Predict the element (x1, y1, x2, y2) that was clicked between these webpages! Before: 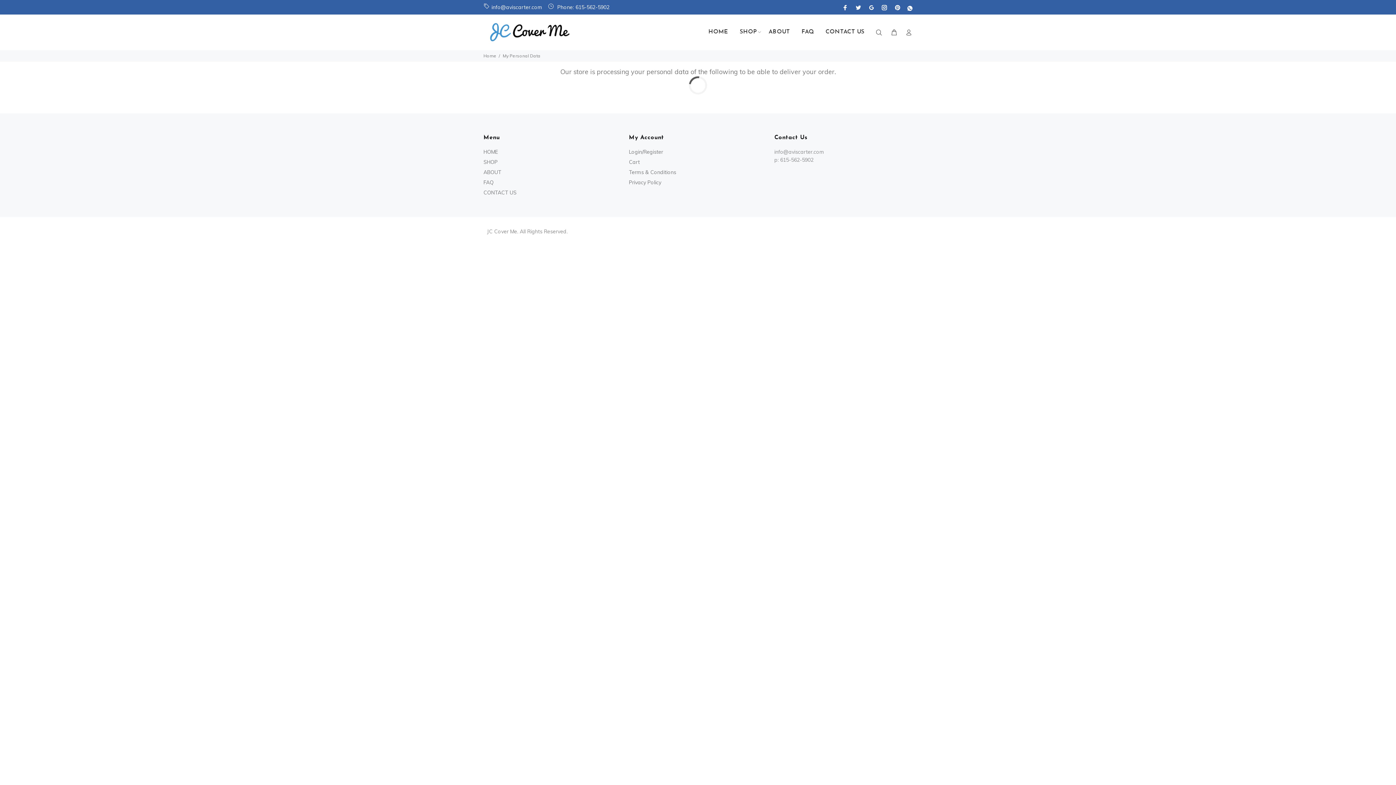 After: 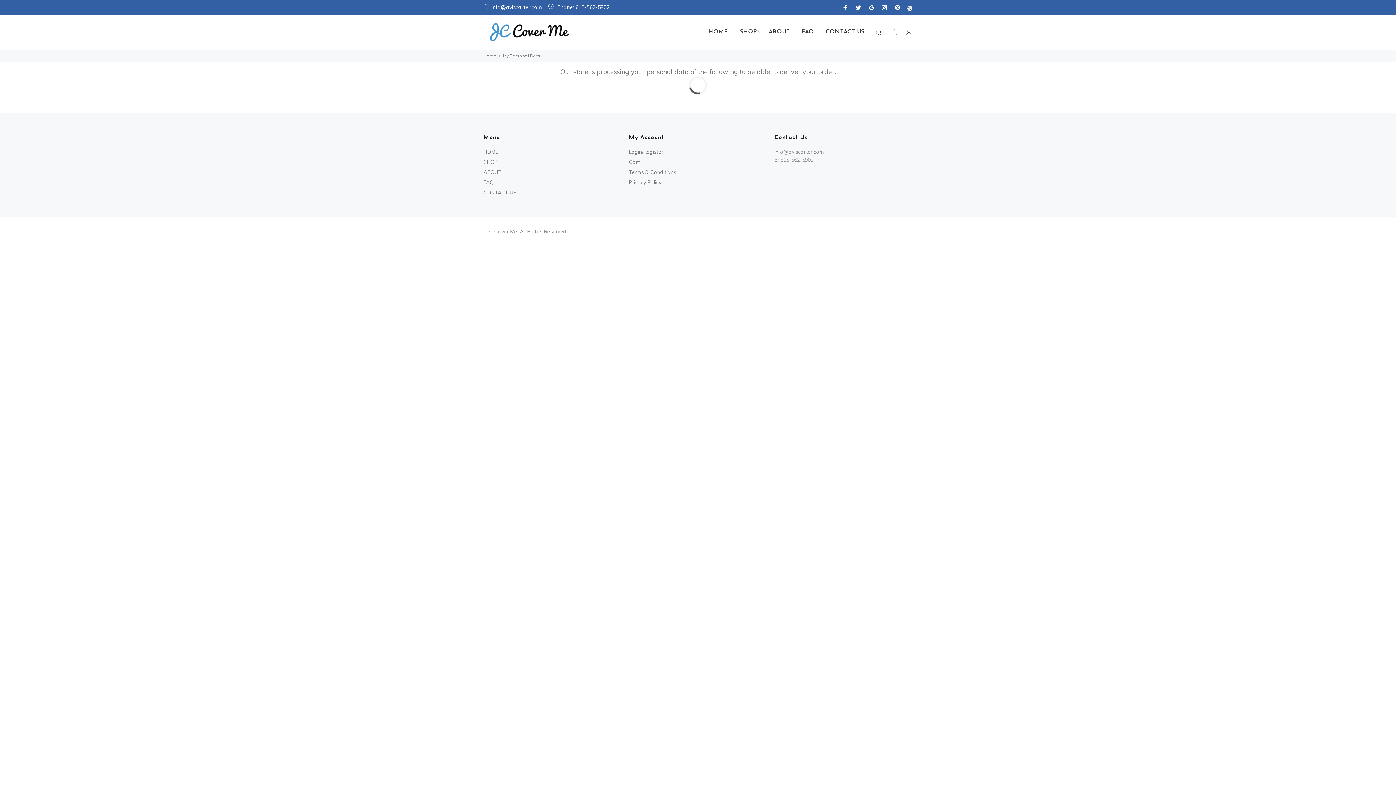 Action: bbox: (906, 1, 912, 12)